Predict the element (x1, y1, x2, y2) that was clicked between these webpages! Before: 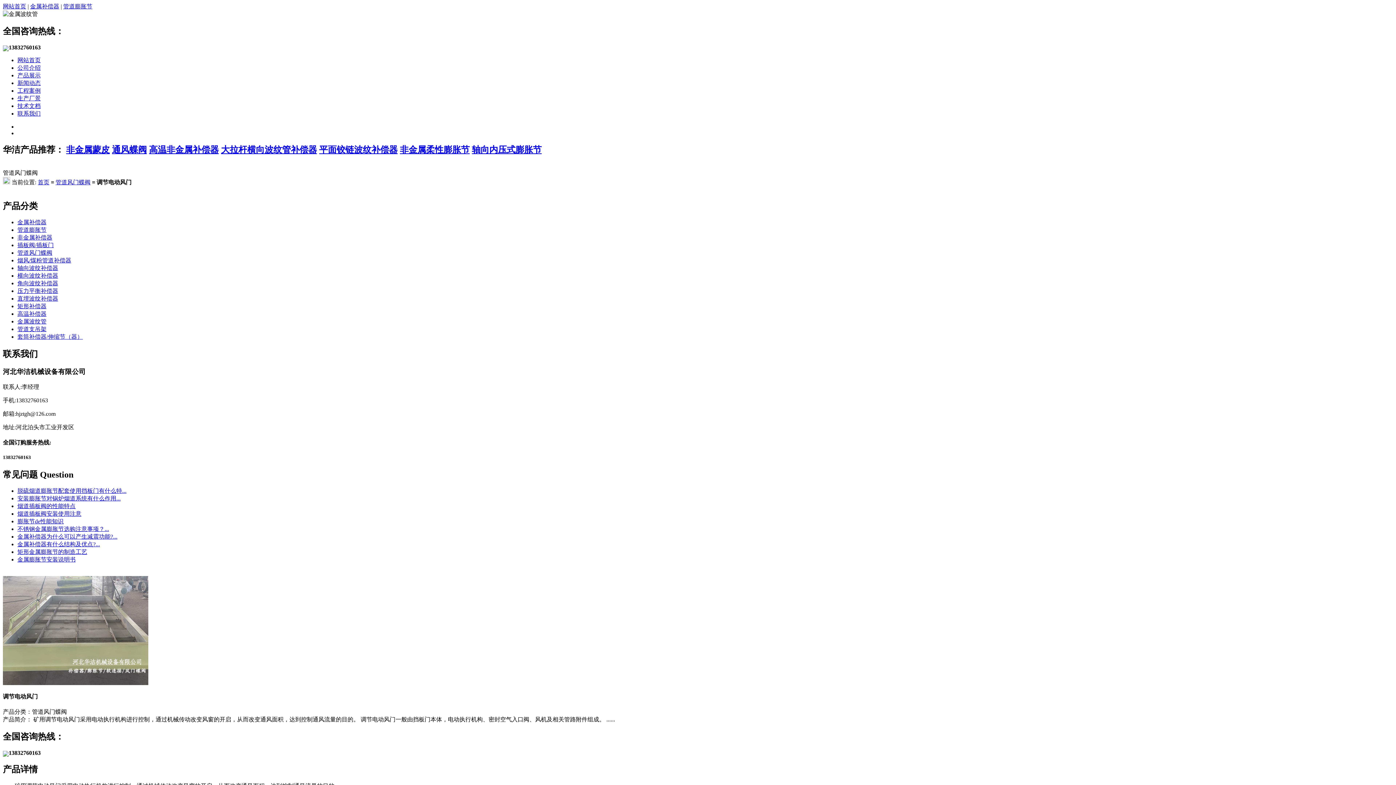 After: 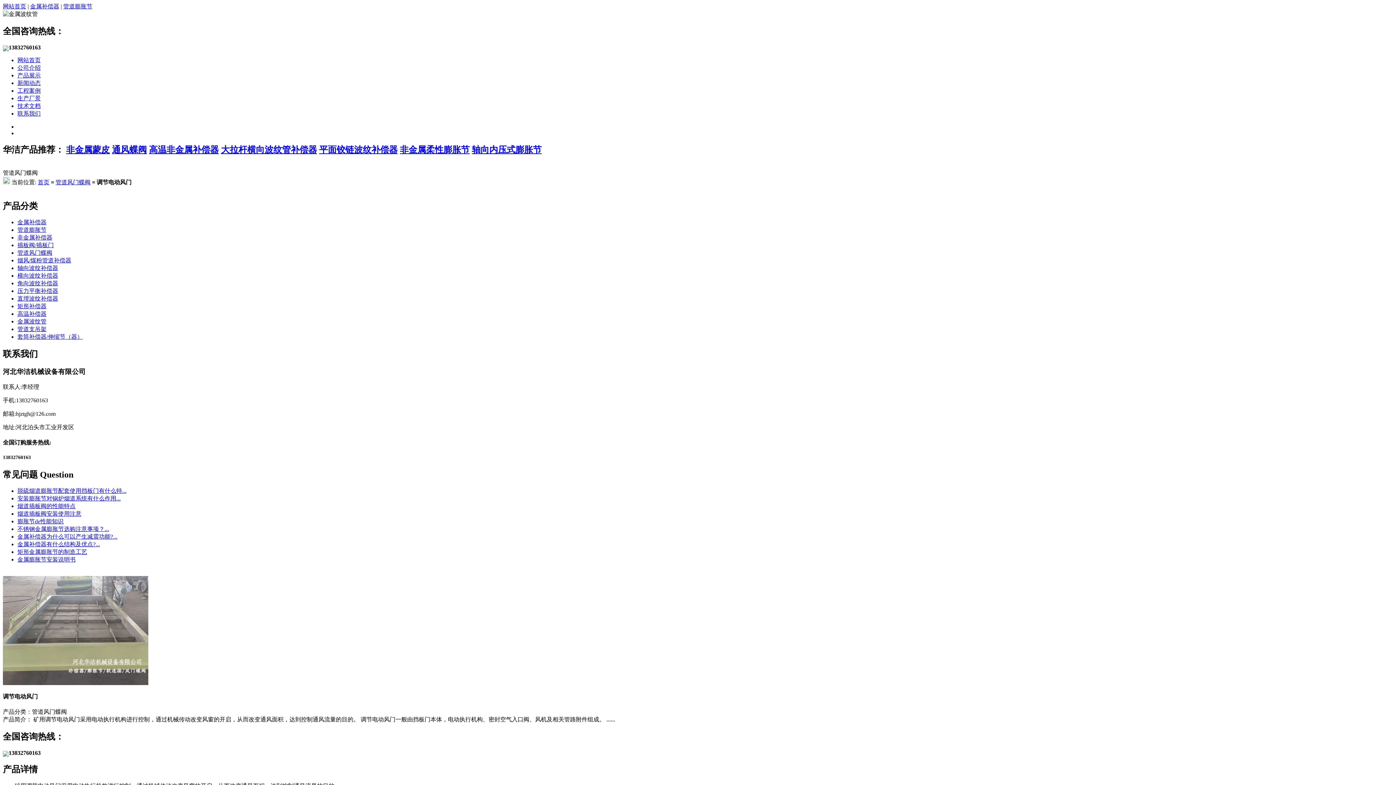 Action: label: 不锈钢金属膨胀节选购注意事项？... bbox: (17, 526, 109, 532)